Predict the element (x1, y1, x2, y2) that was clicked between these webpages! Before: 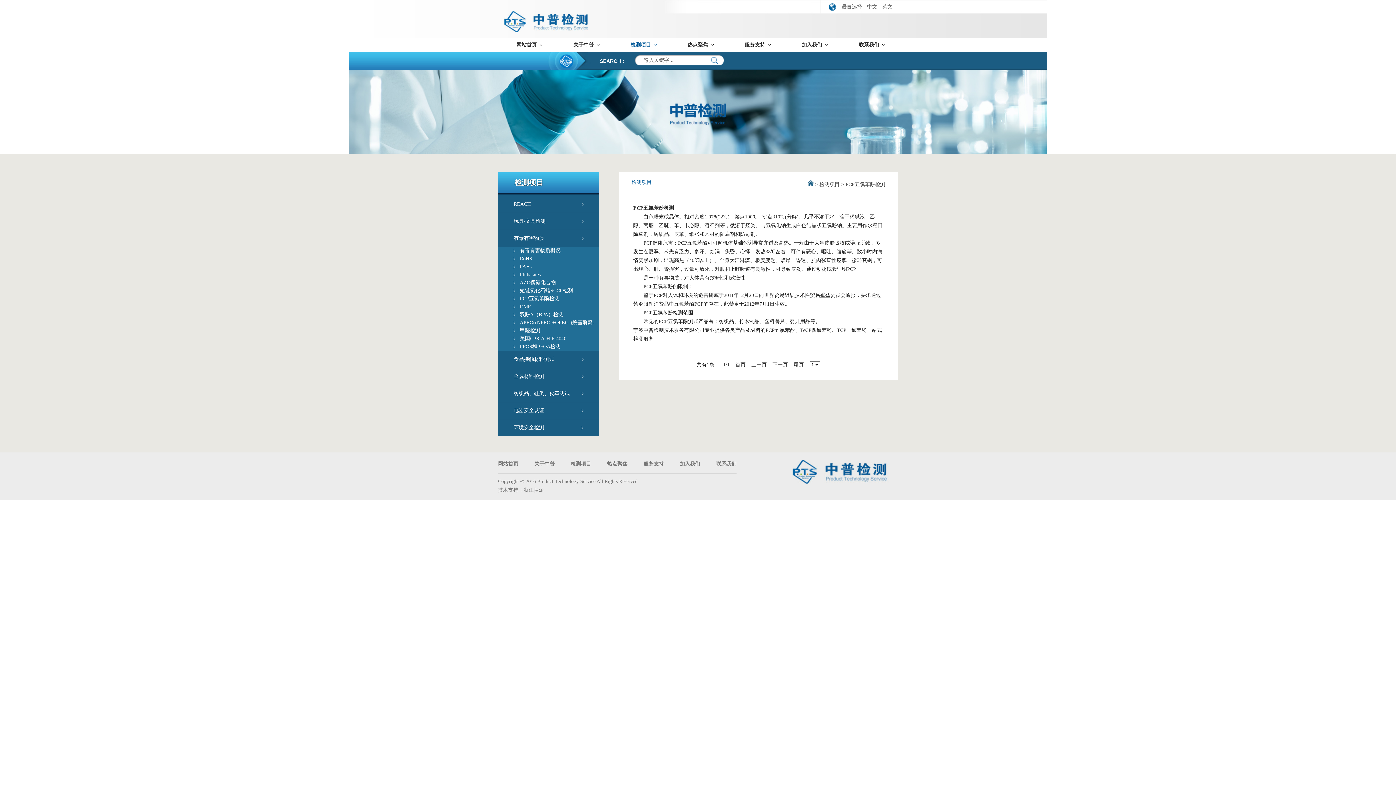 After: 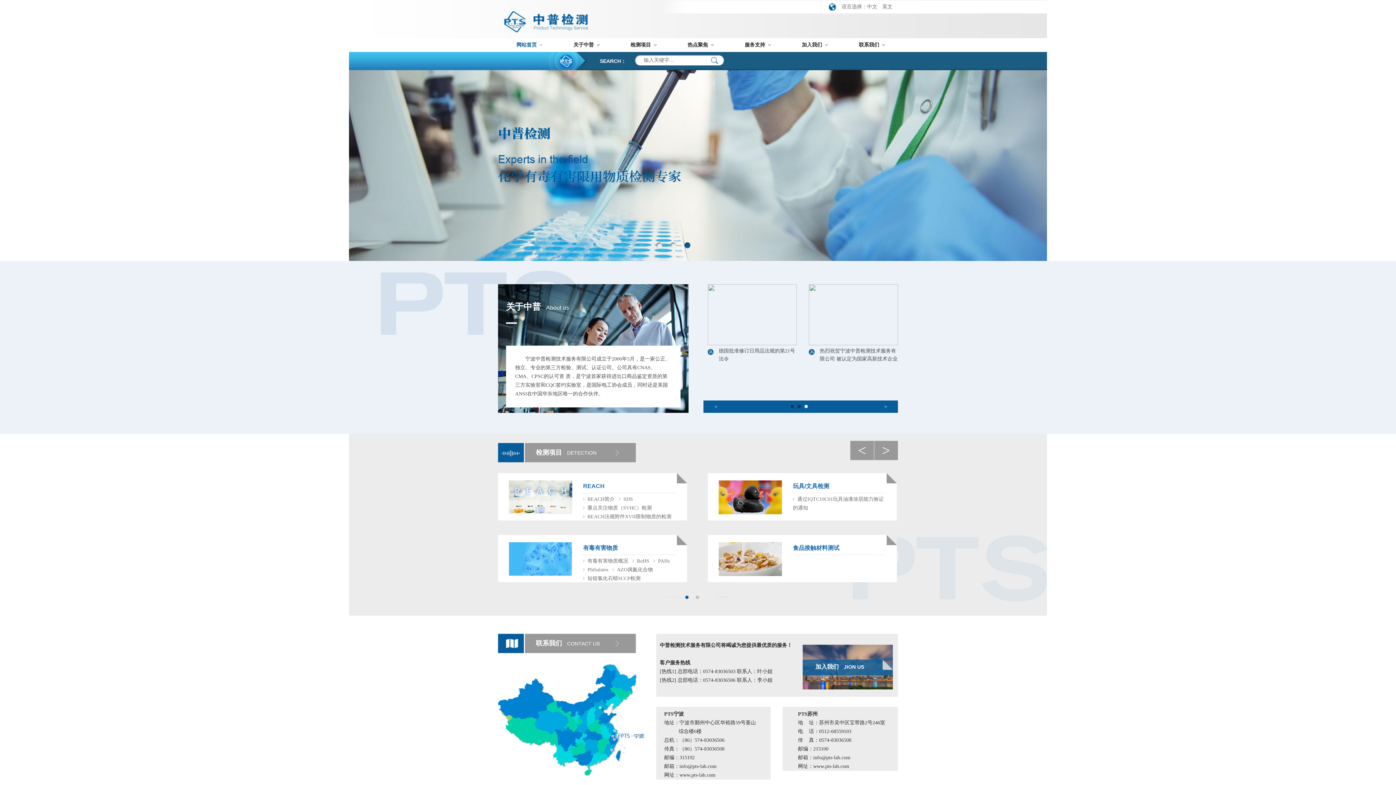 Action: bbox: (867, 4, 877, 9) label: 中文